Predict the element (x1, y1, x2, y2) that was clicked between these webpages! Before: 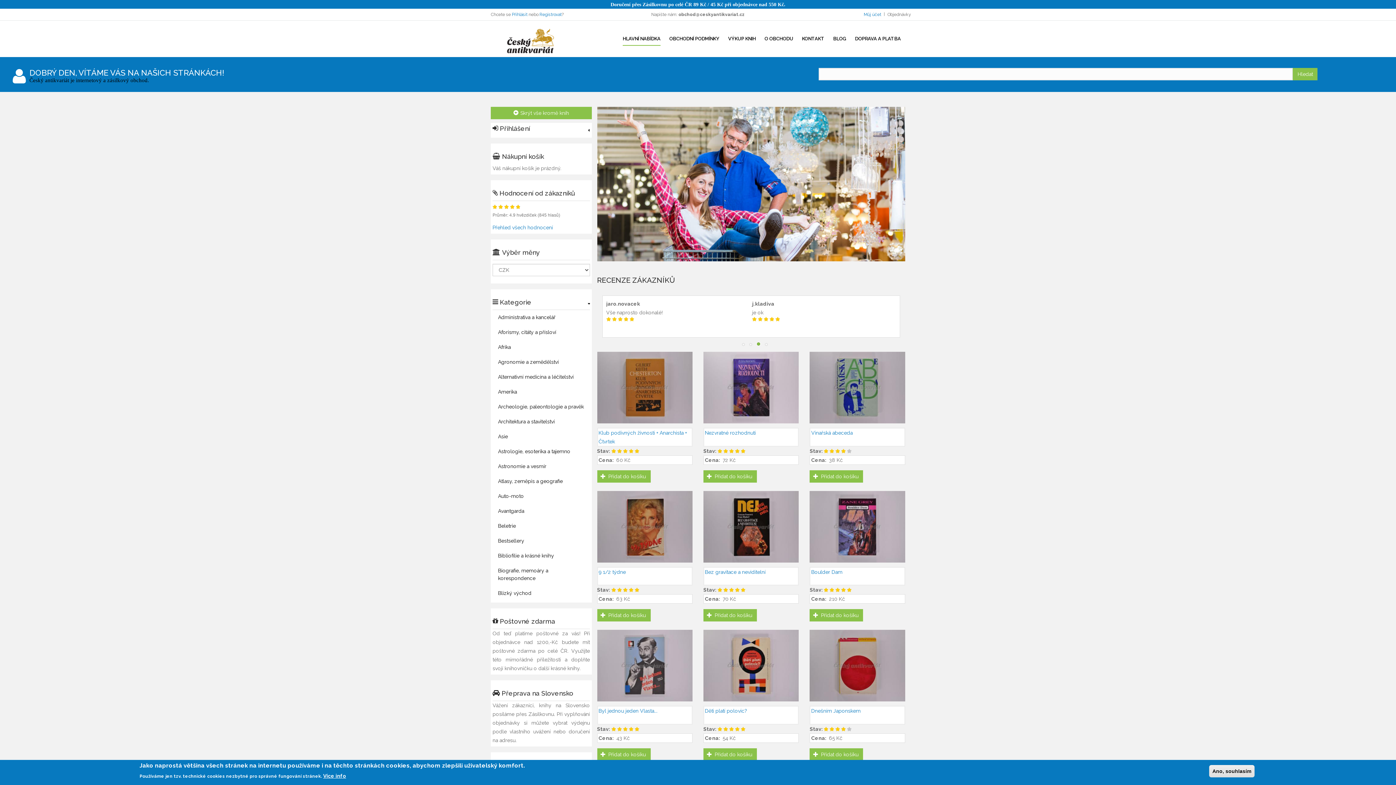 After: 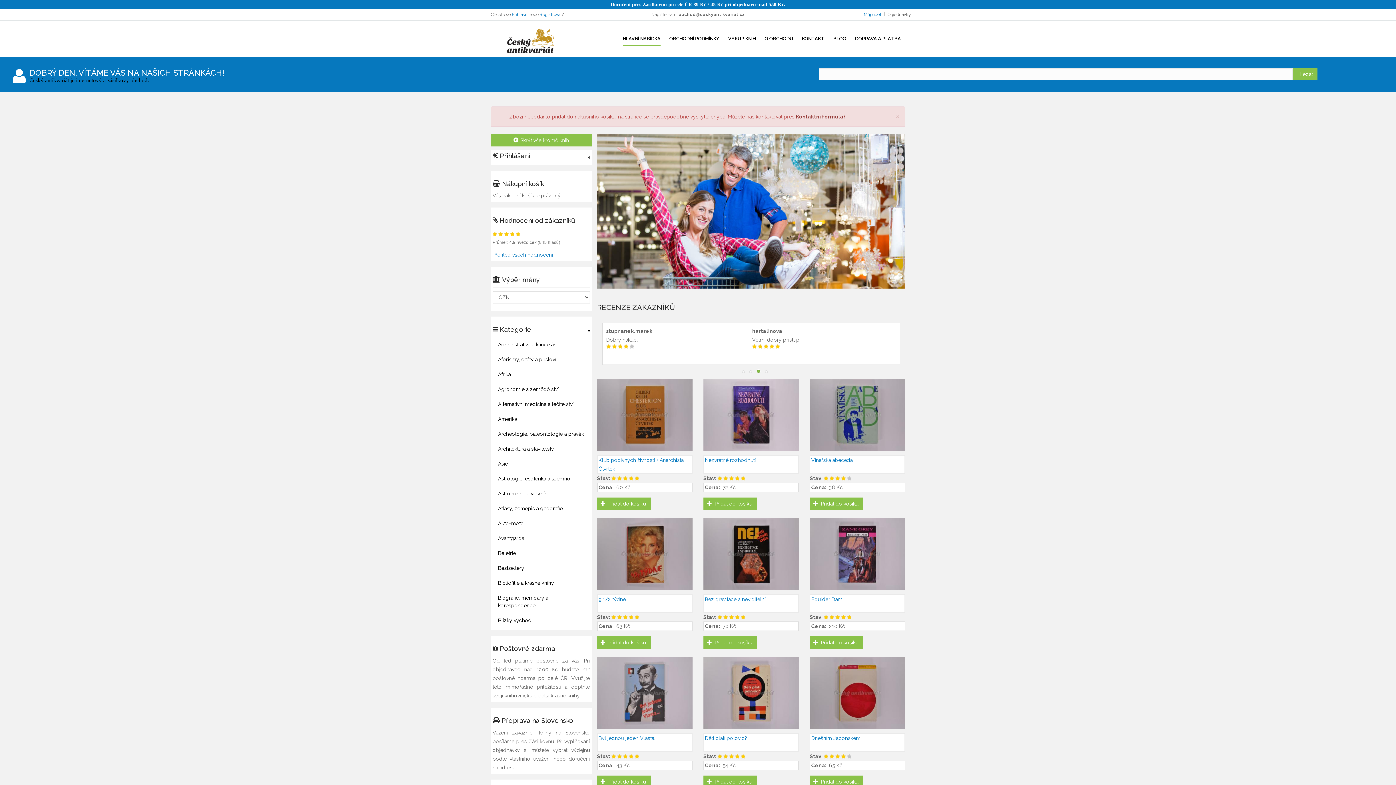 Action: label:  Přidat do košíku bbox: (703, 470, 757, 482)